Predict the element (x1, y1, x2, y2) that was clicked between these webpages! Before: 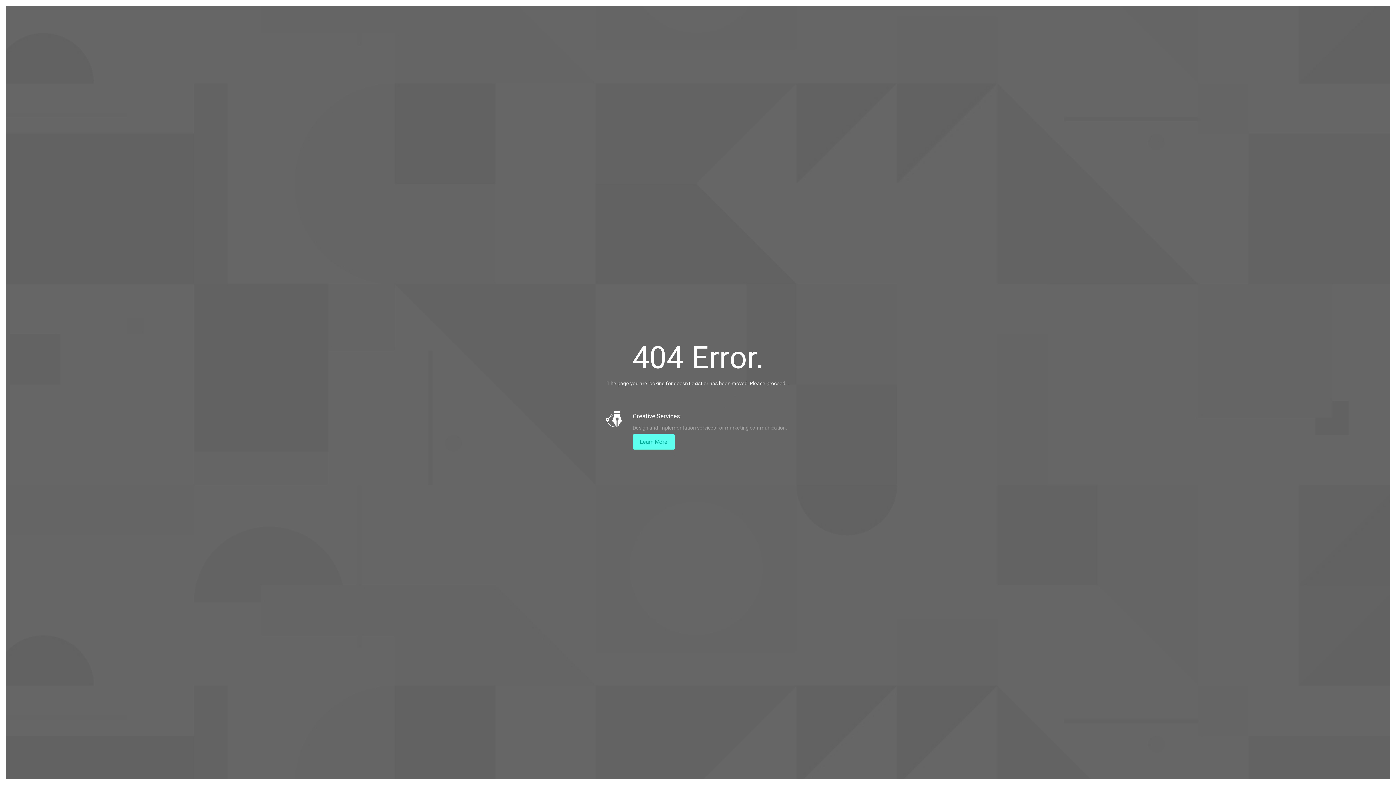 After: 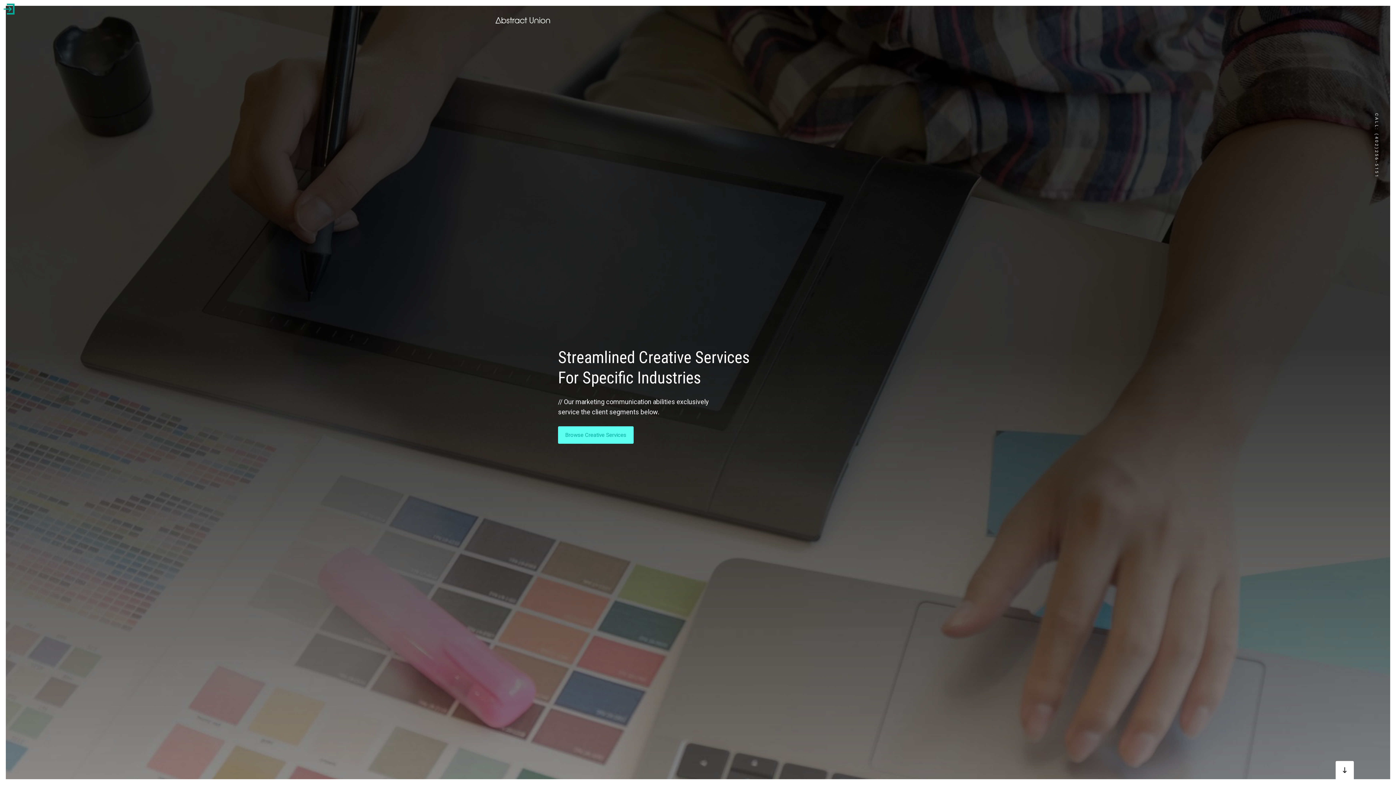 Action: bbox: (632, 434, 674, 449) label: Learn More